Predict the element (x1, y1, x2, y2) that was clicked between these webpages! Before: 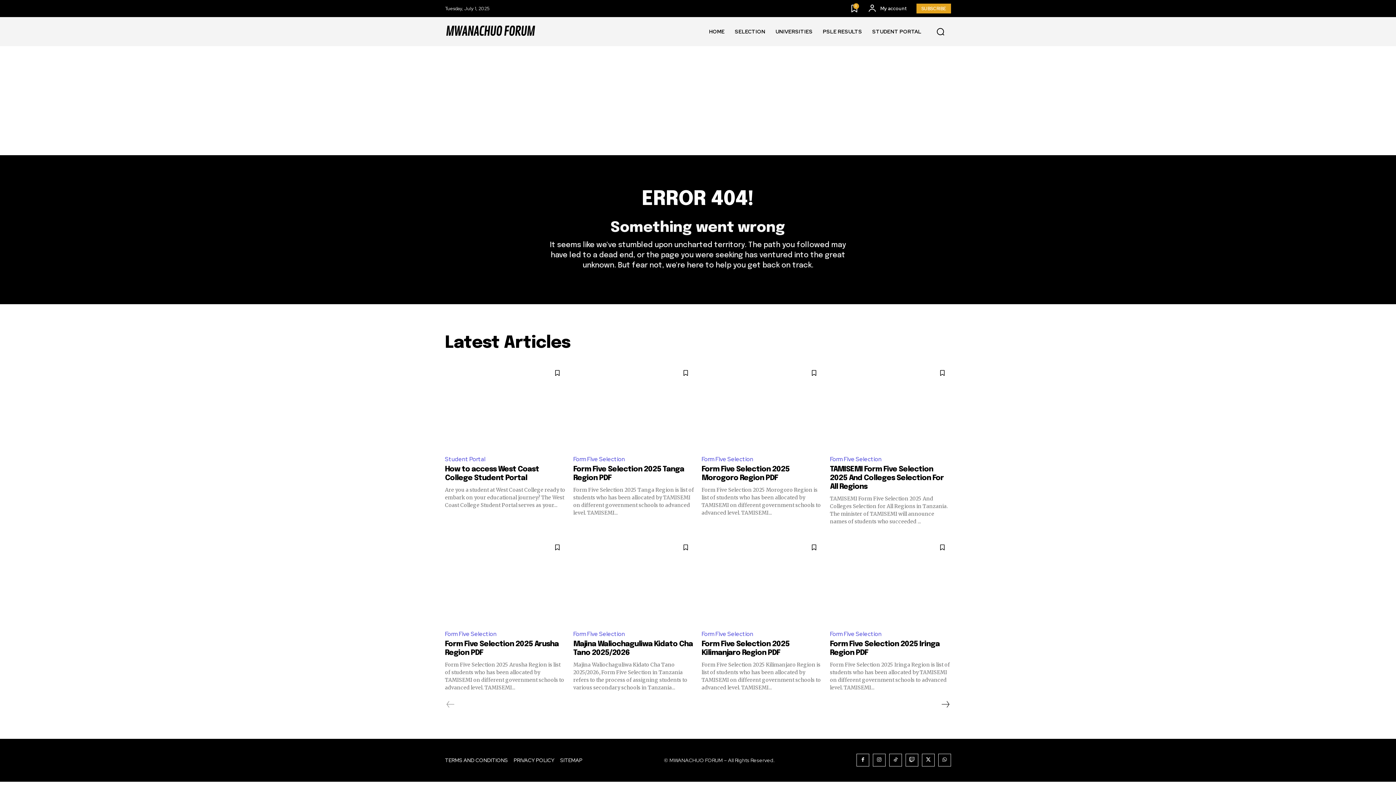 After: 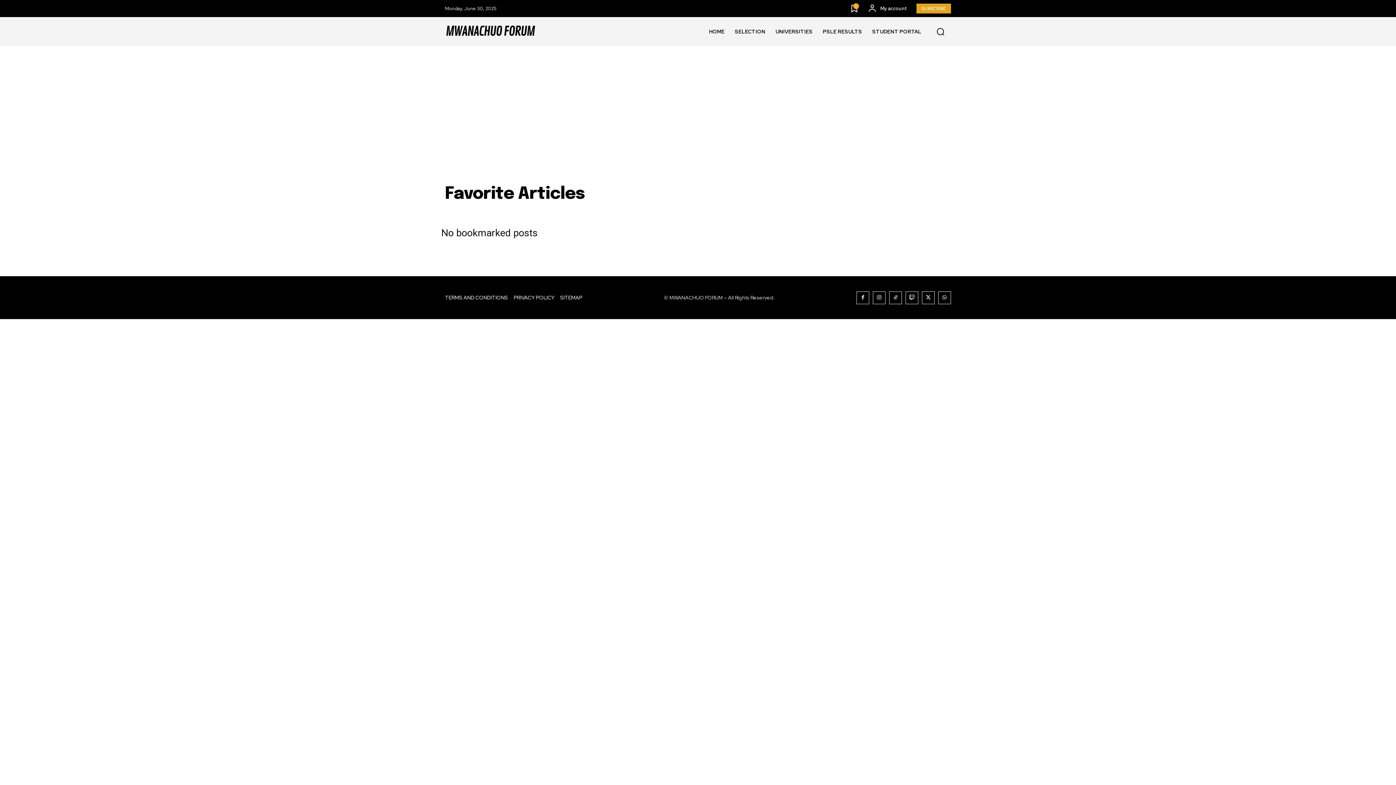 Action: bbox: (851, 4, 857, 14) label: 0